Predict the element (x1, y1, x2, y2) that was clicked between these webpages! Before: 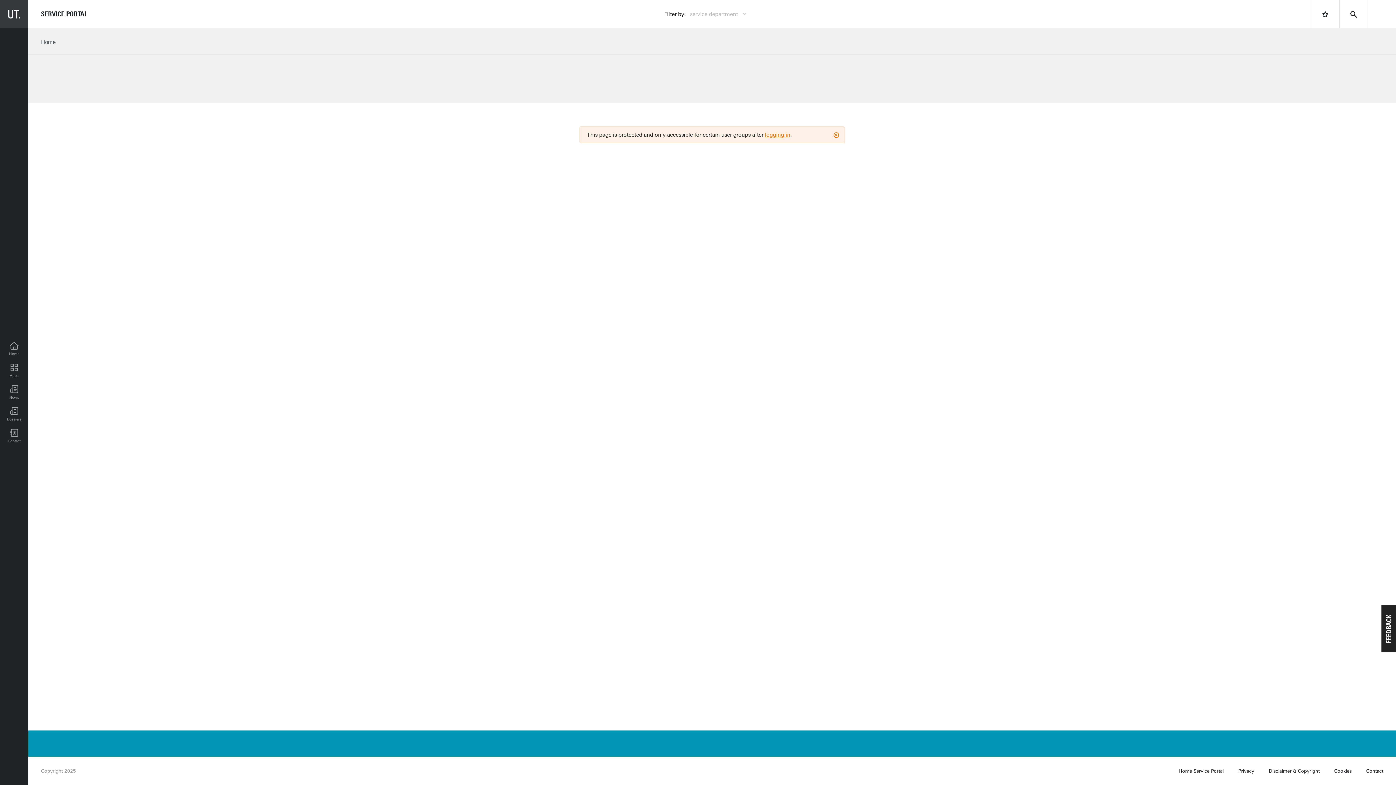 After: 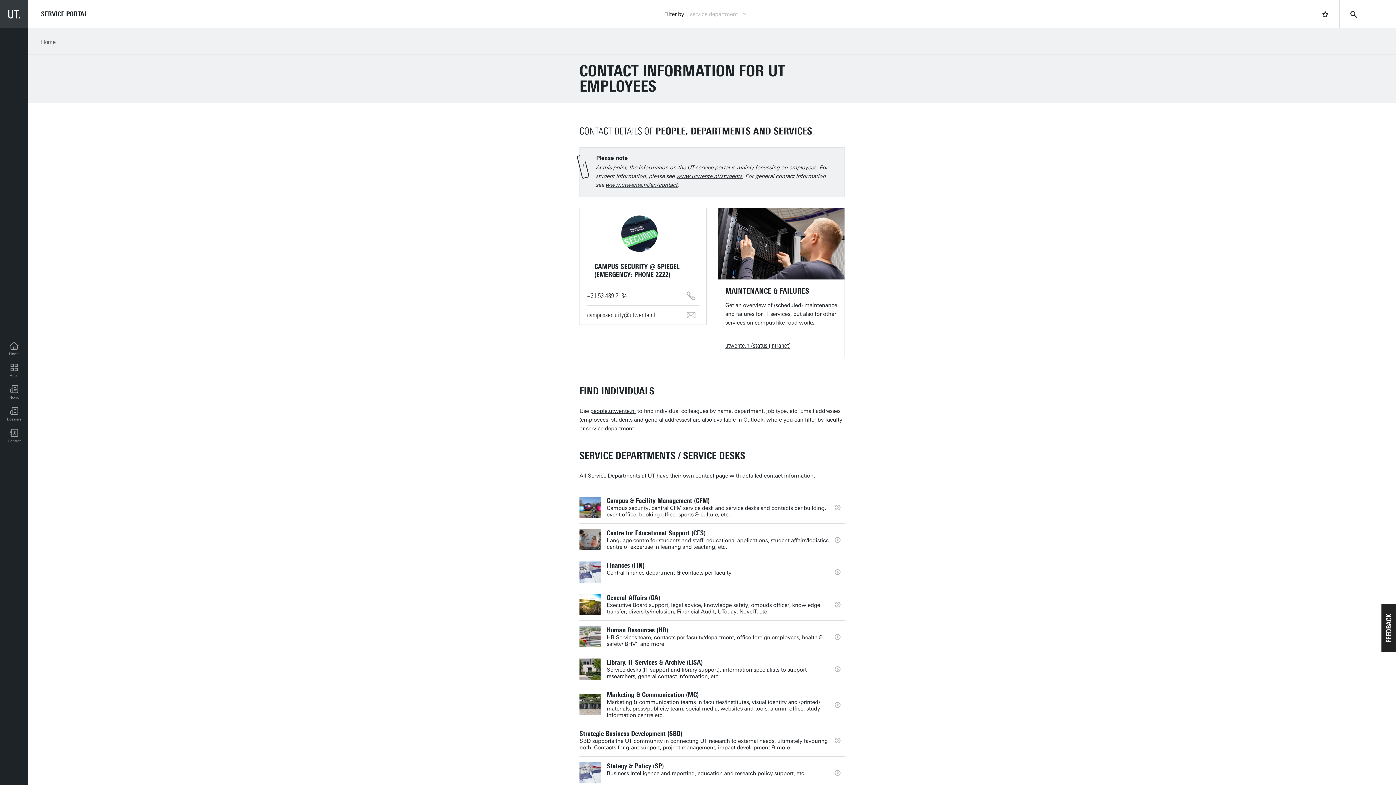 Action: bbox: (5, 425, 23, 447) label: Contact